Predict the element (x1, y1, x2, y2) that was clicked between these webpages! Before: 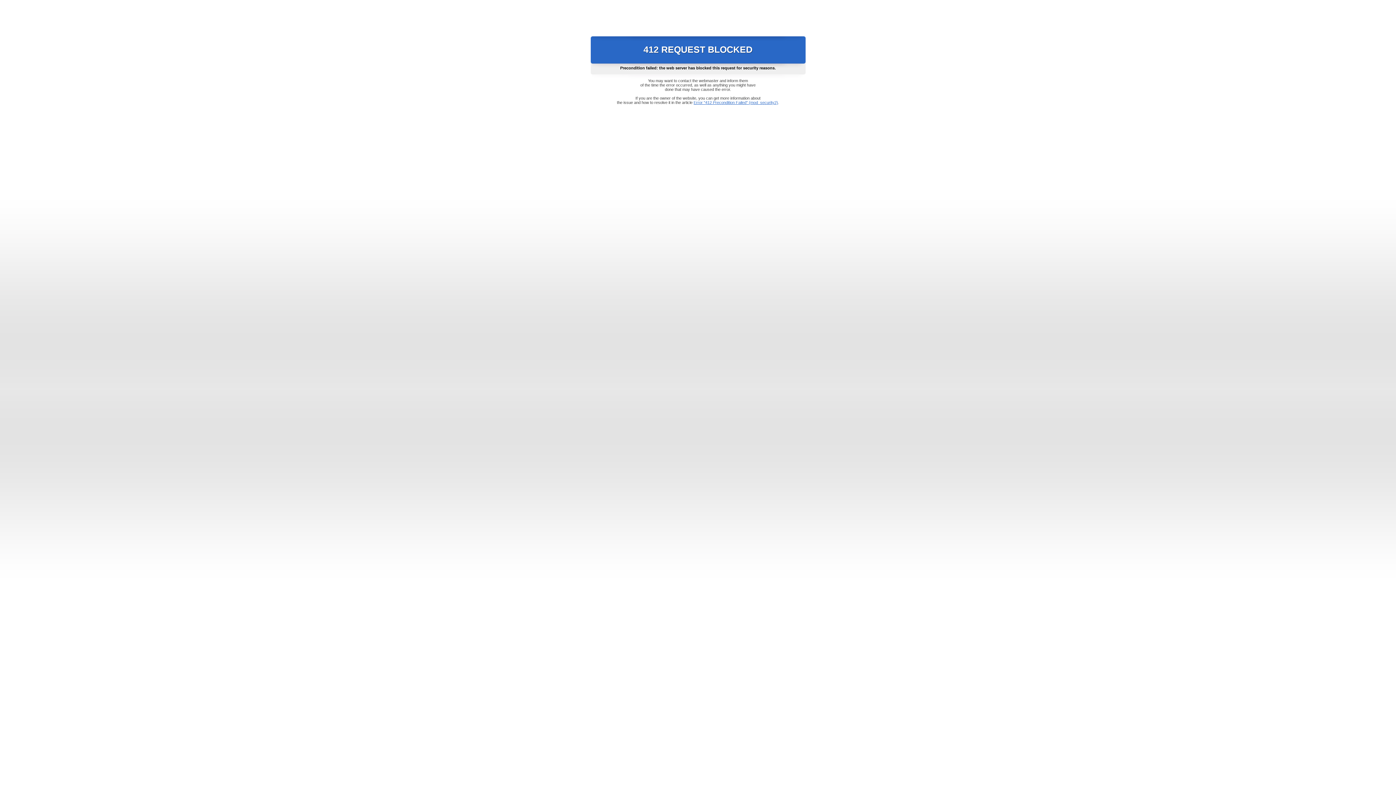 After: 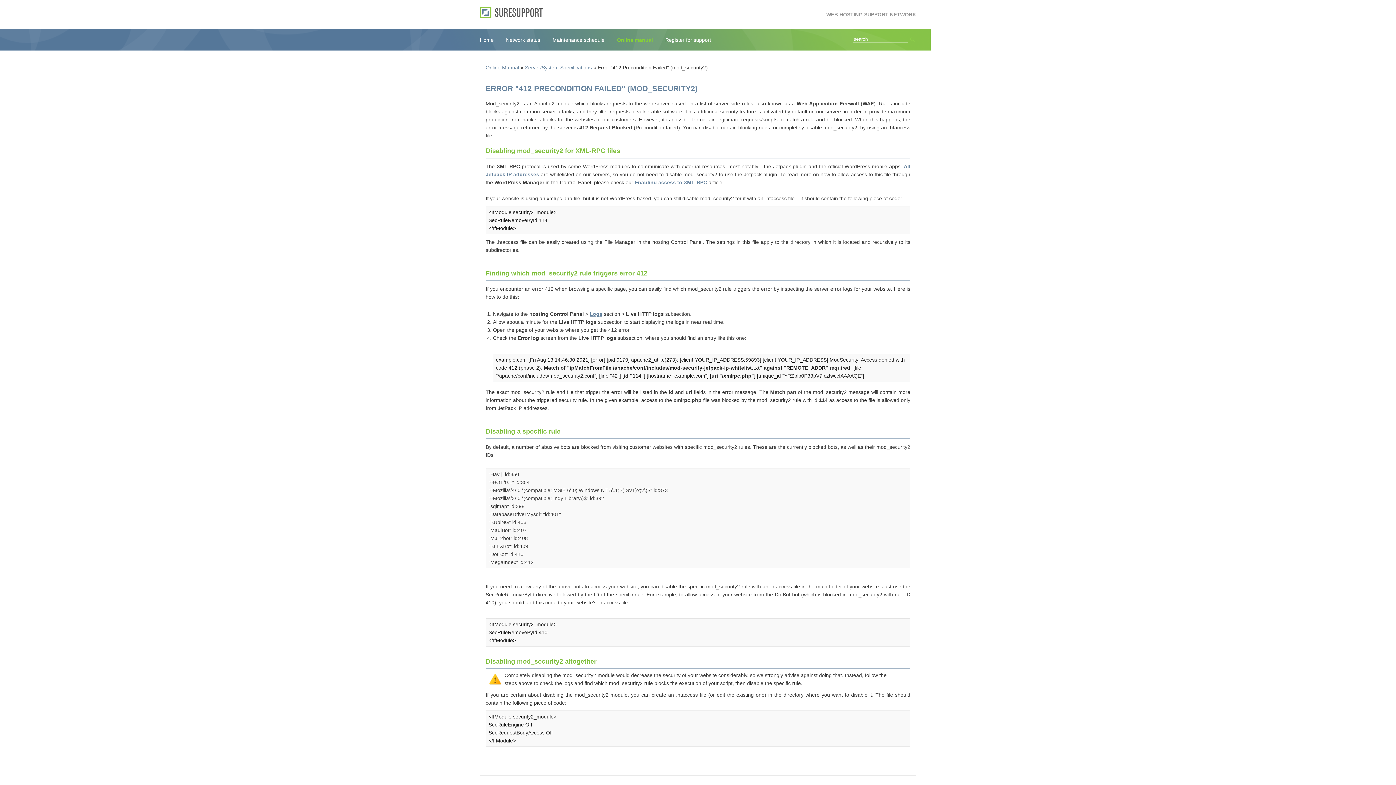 Action: bbox: (693, 100, 778, 104) label: Error "412 Precondition Failed" (mod_security2)